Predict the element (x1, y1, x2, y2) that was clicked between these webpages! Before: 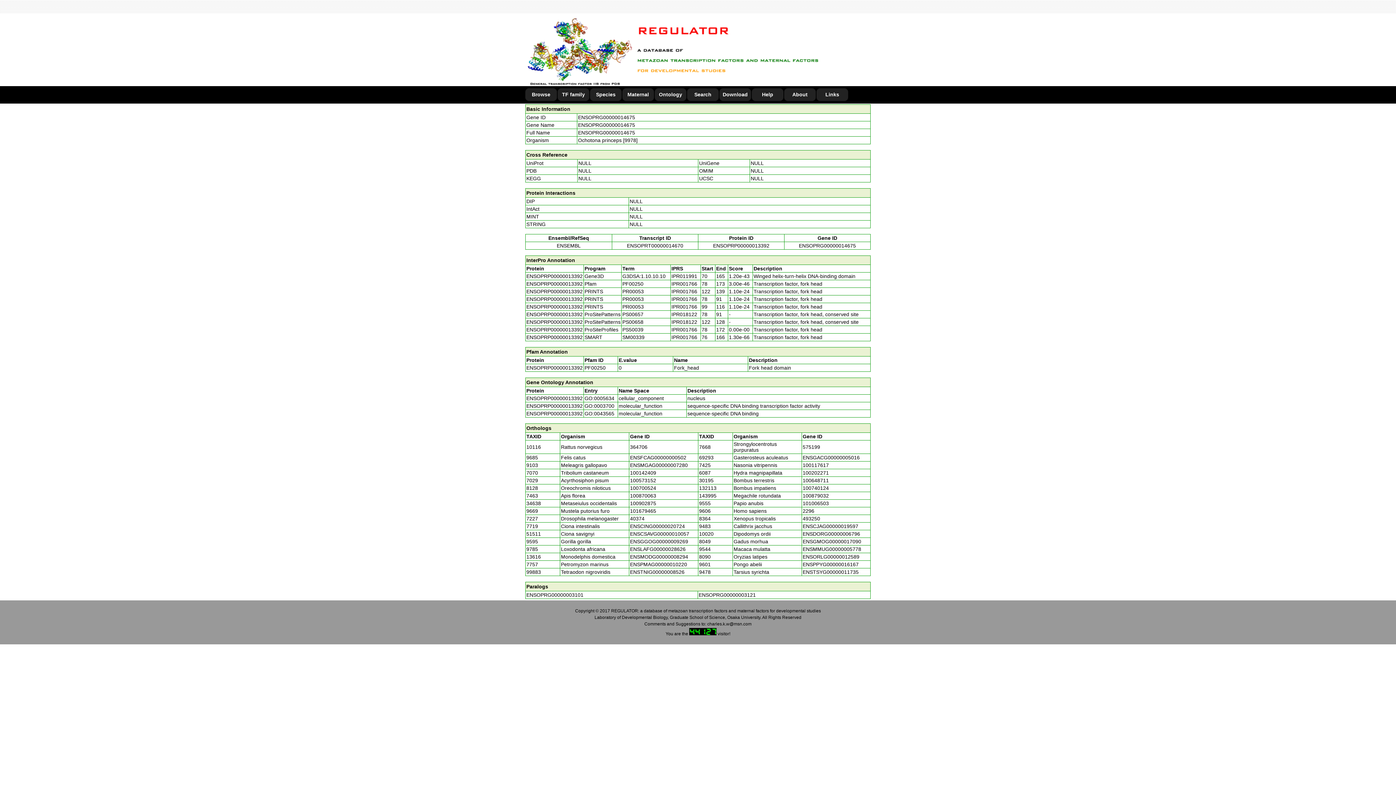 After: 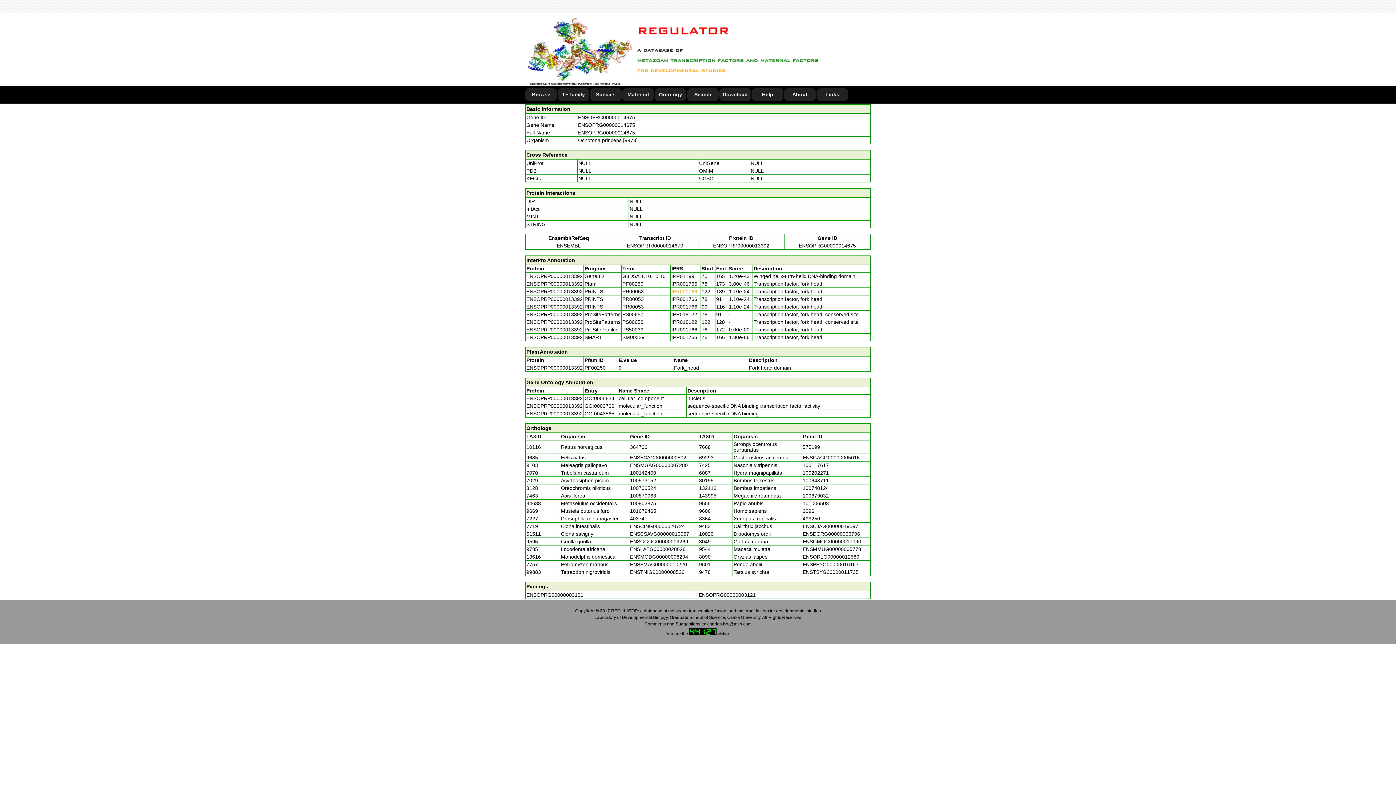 Action: label: IPR001766 bbox: (671, 288, 697, 294)